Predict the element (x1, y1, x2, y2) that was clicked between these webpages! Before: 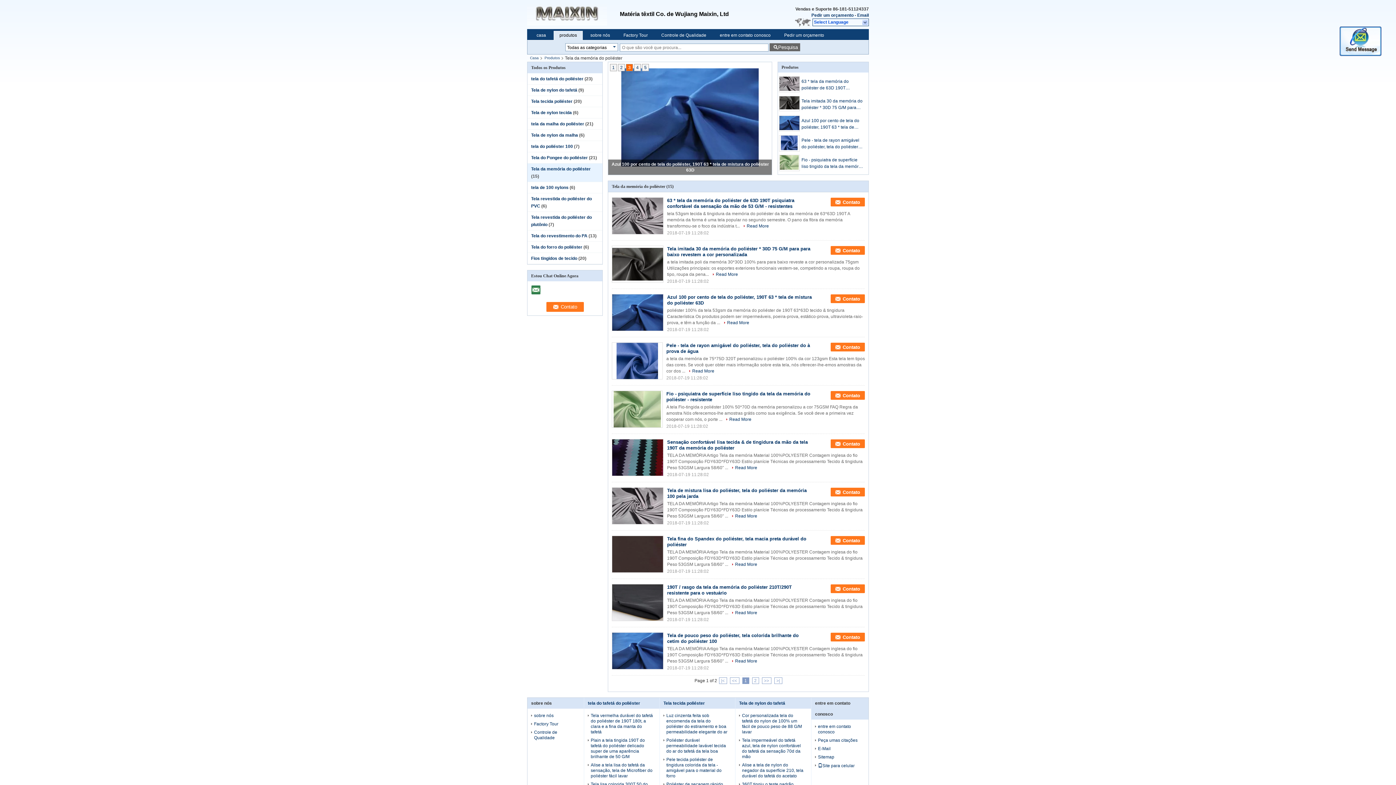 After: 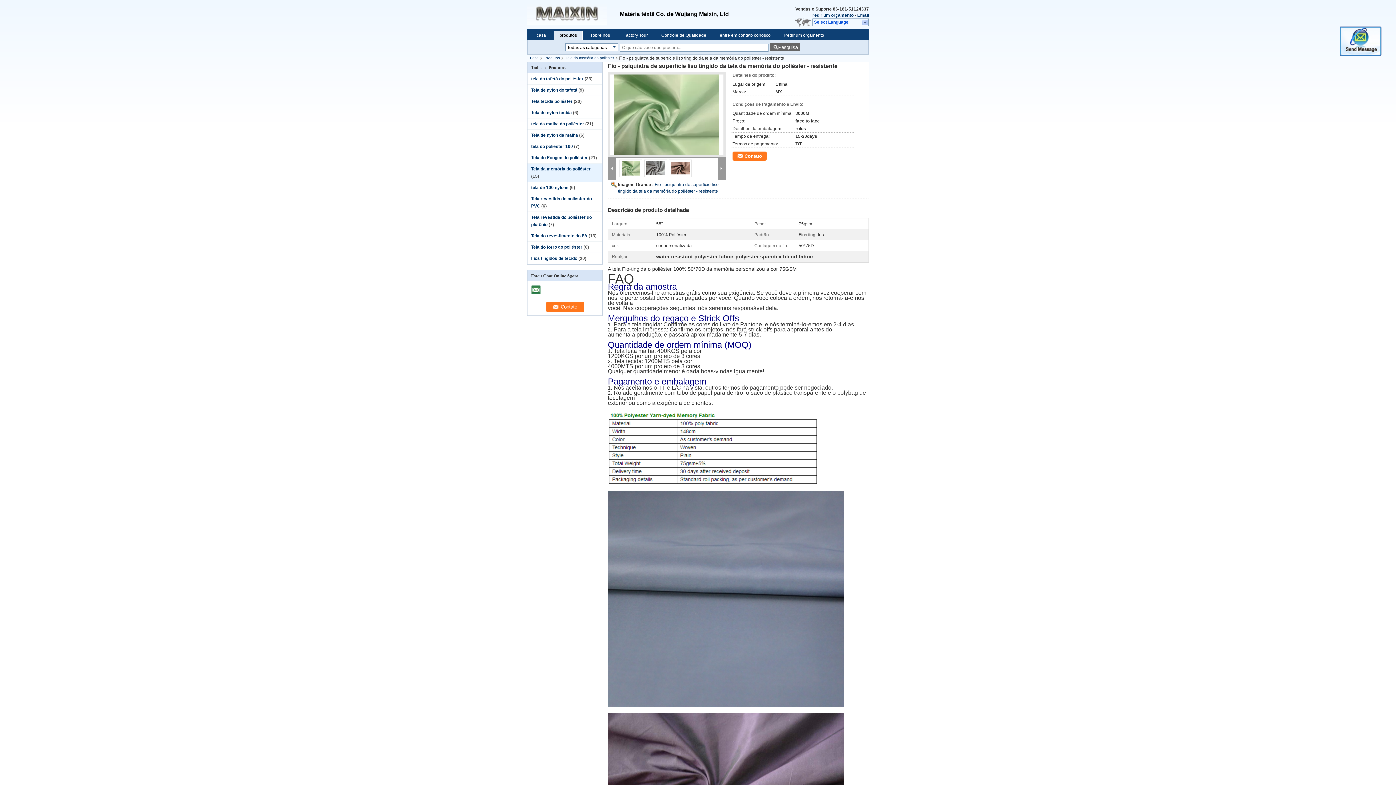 Action: bbox: (612, 390, 662, 428)